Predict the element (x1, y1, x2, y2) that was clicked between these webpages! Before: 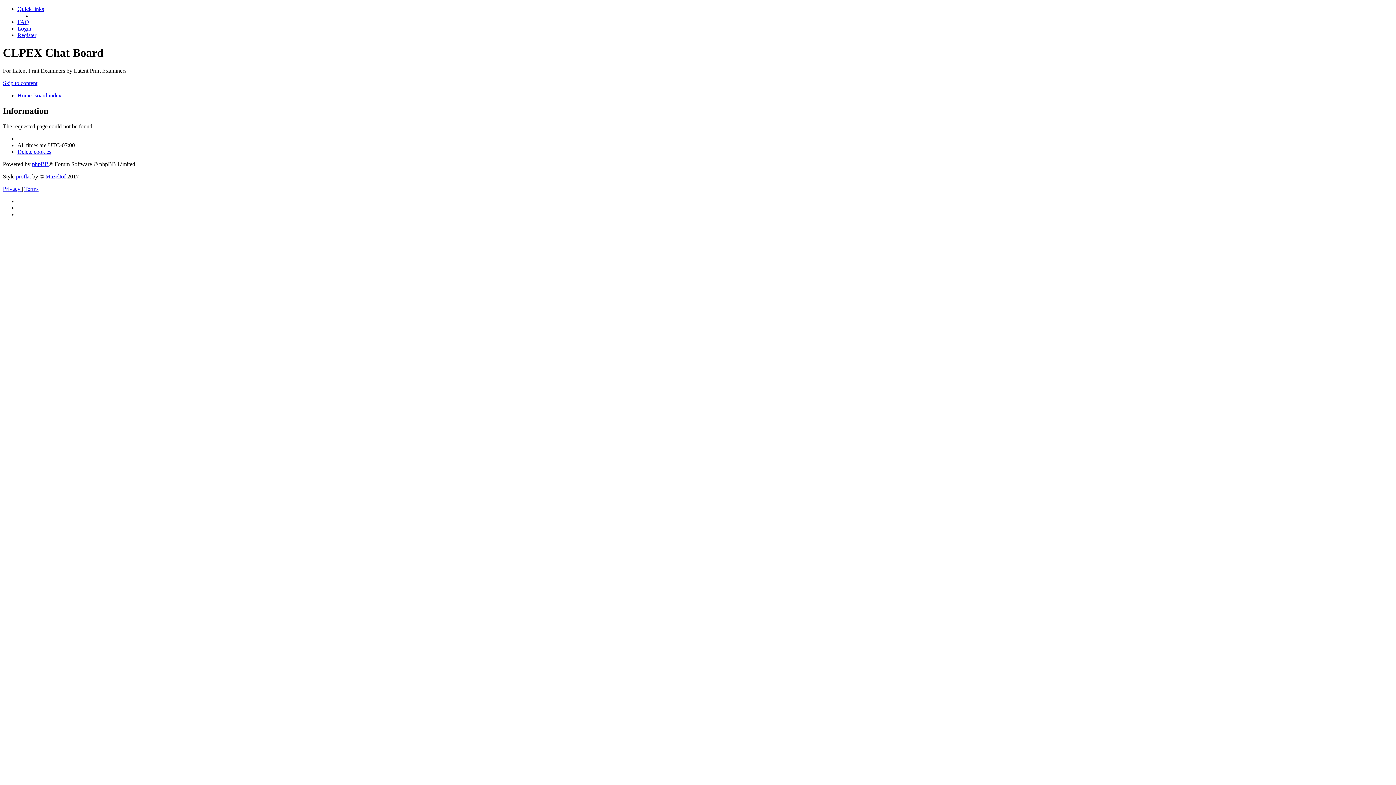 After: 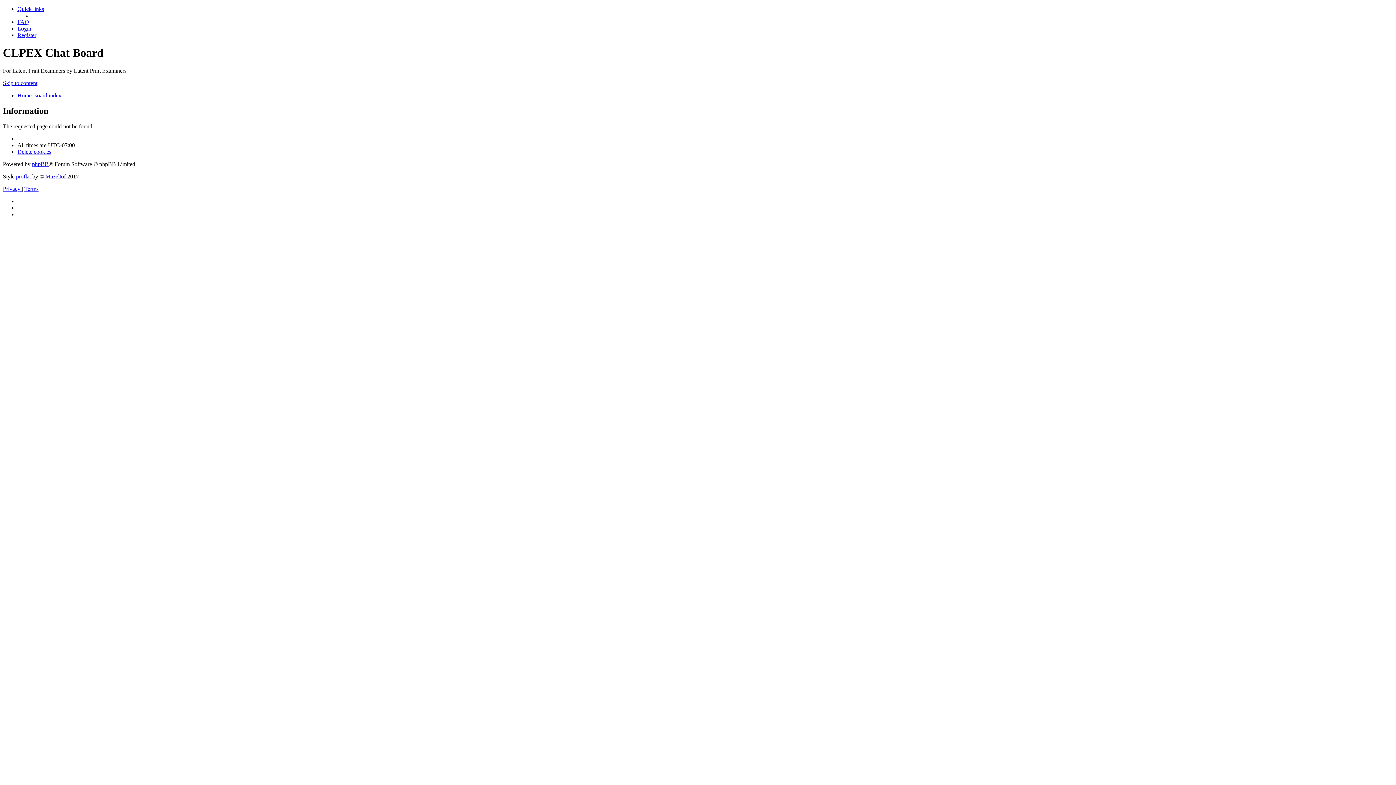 Action: label: Privacy  bbox: (2, 185, 21, 191)